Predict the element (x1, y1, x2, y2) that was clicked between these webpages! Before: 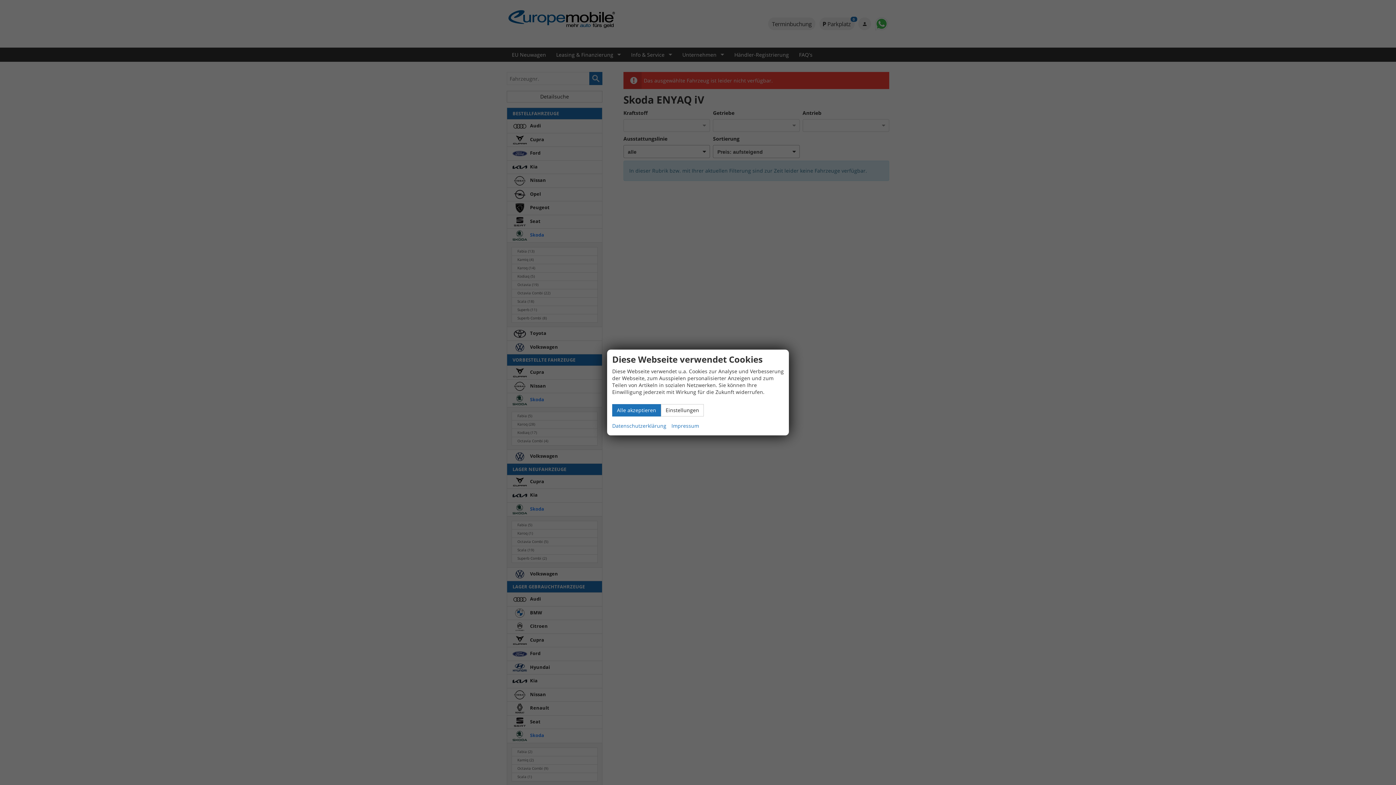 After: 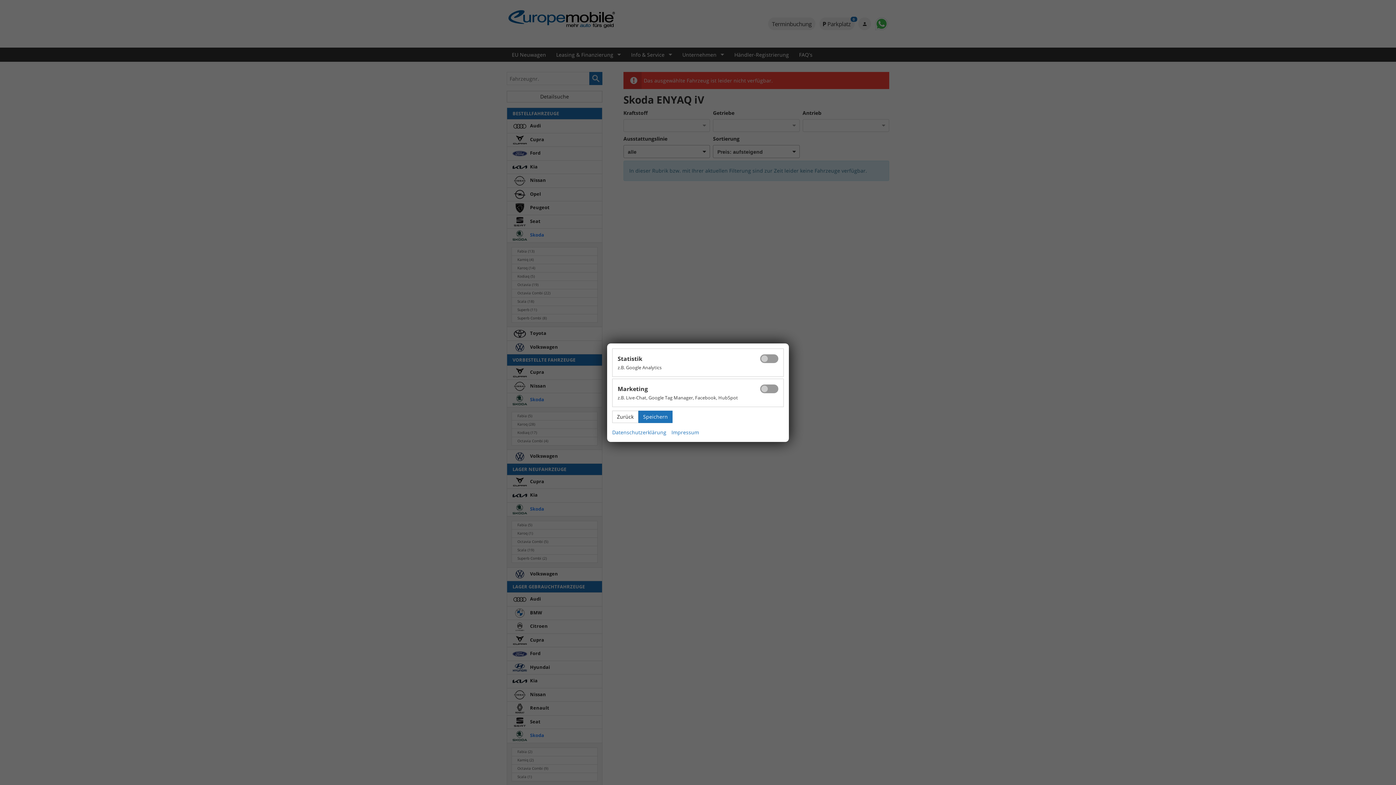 Action: label: Einstellungen bbox: (661, 404, 704, 416)